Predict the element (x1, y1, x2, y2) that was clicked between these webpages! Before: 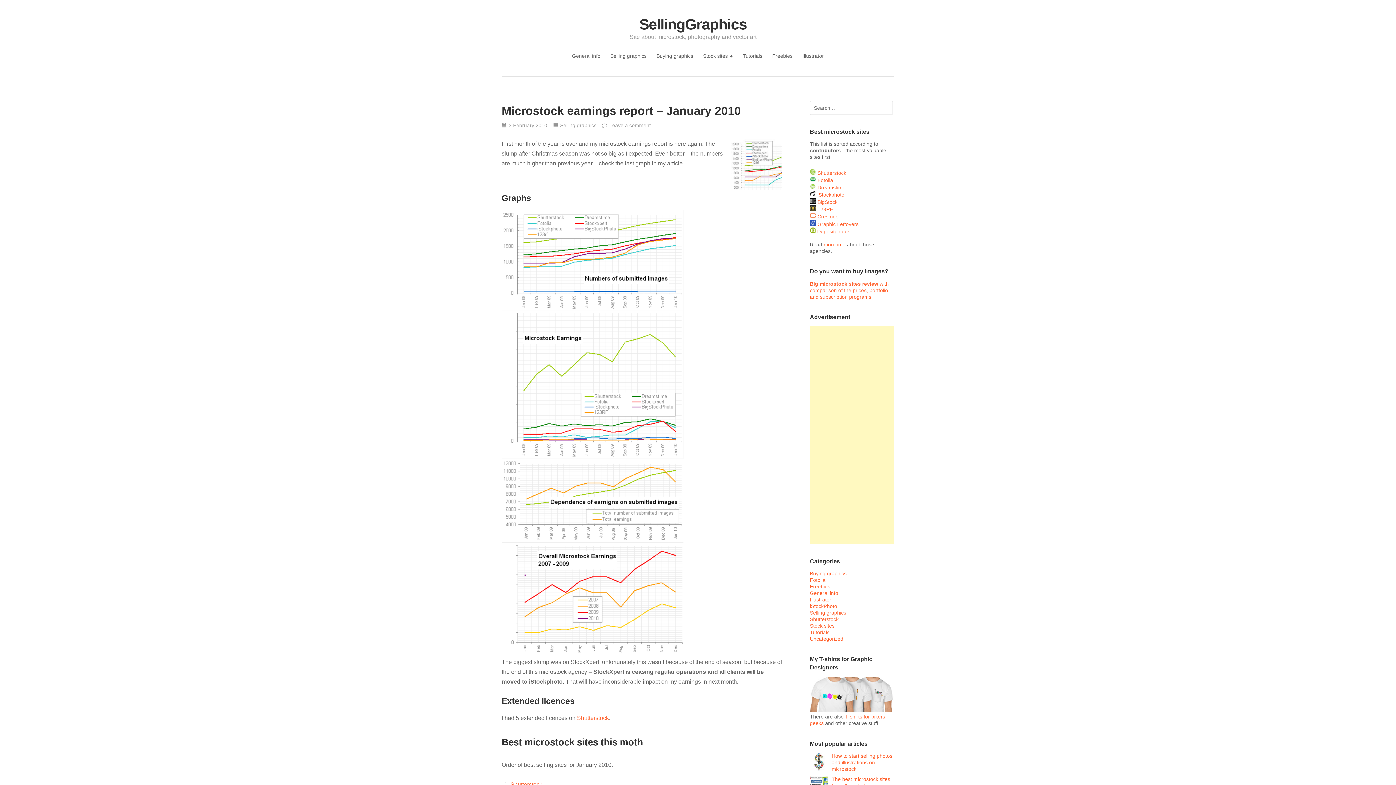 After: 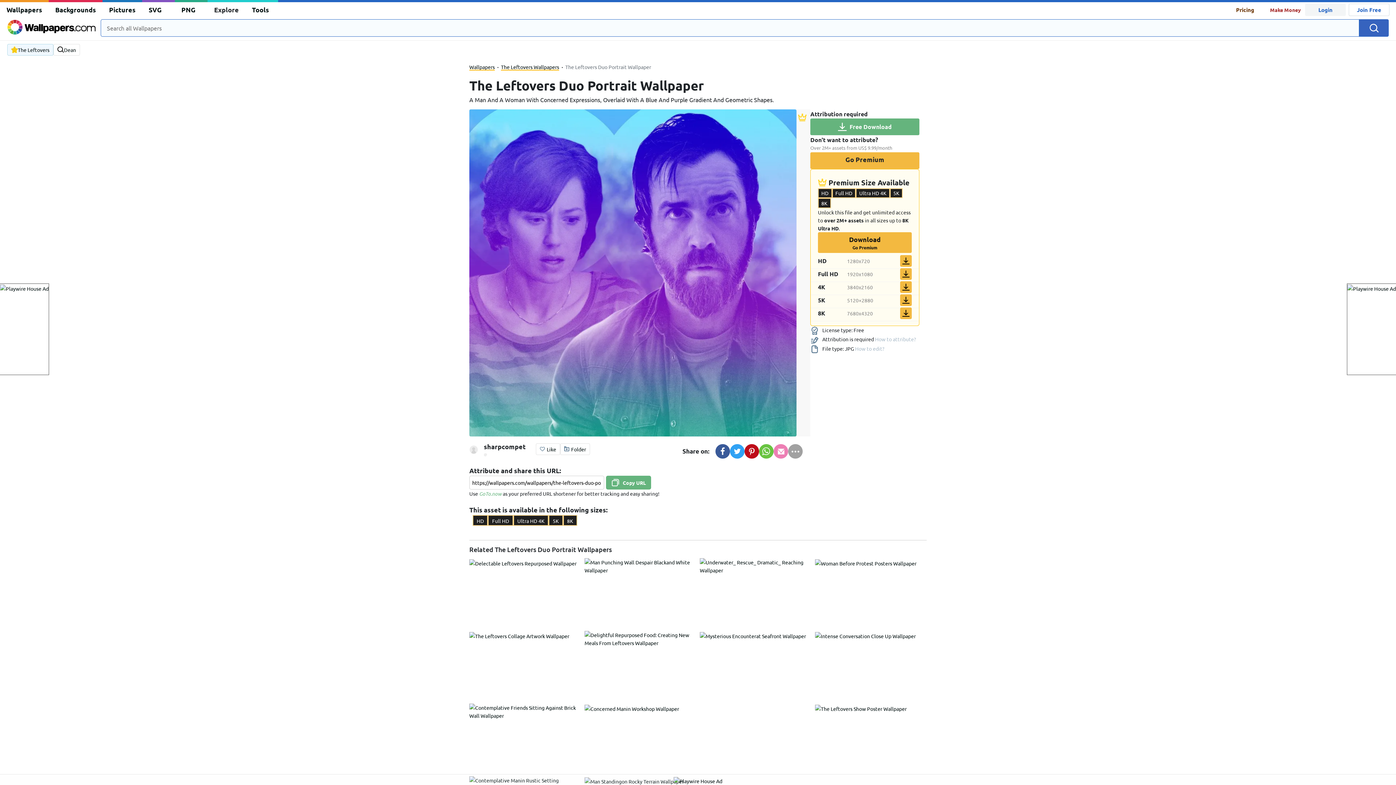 Action: label: Graphic Leftovers bbox: (817, 221, 858, 227)